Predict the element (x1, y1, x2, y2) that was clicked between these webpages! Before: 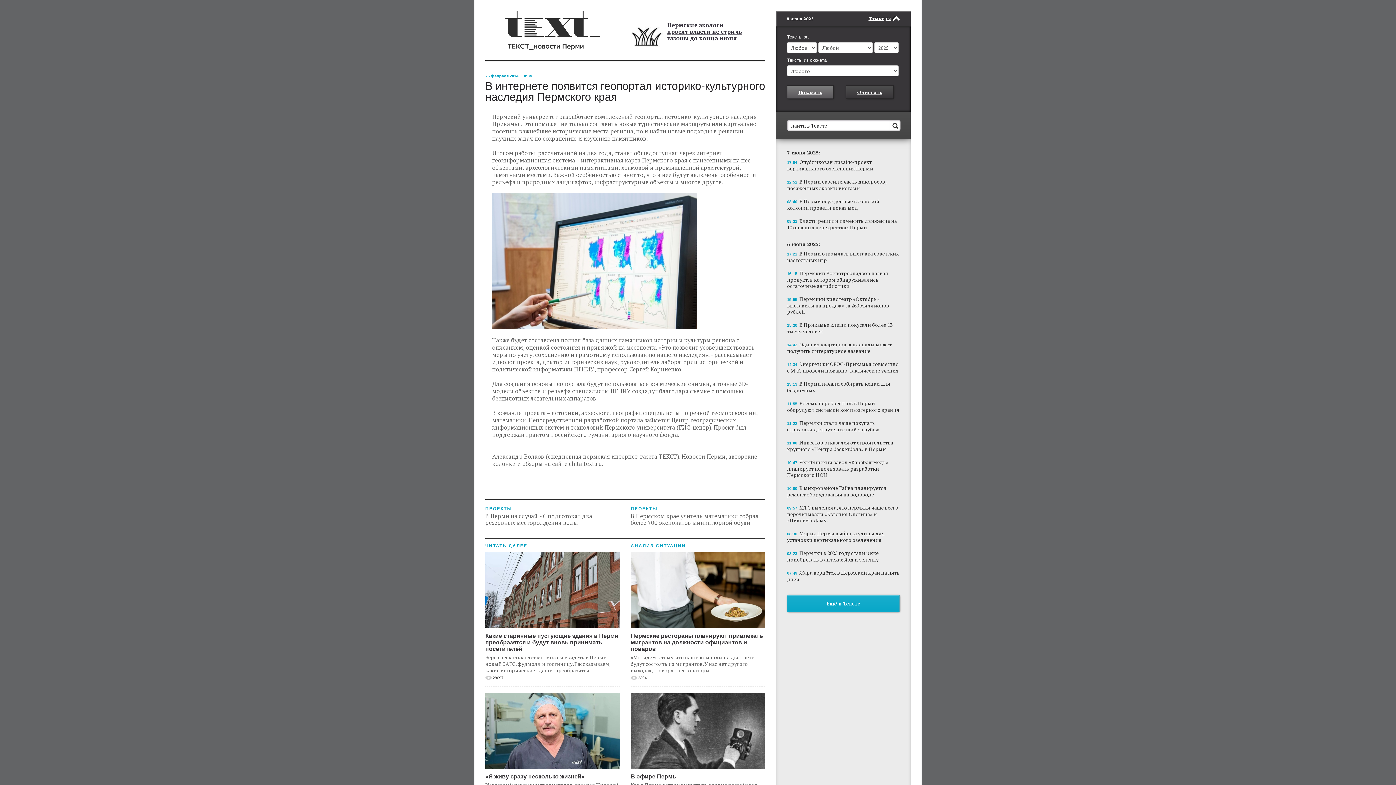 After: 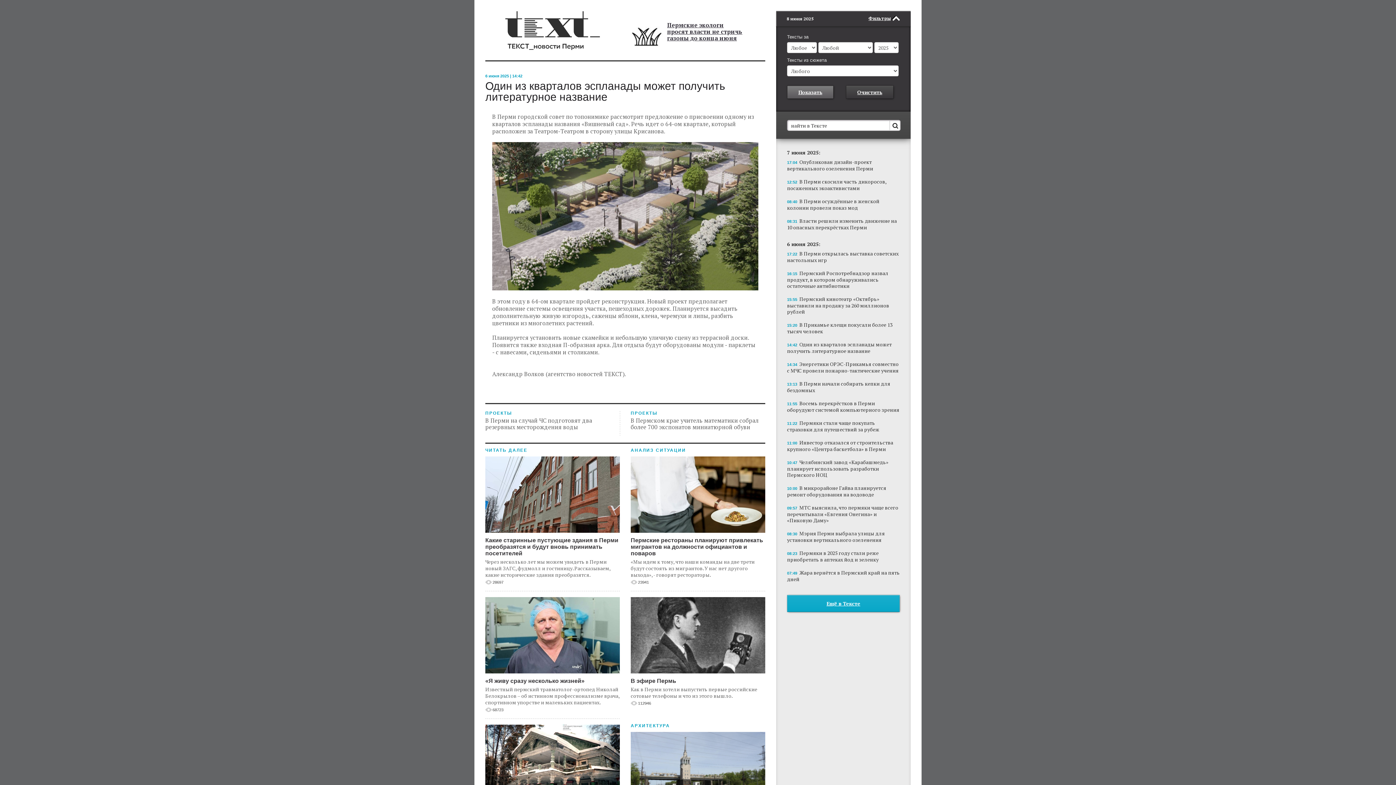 Action: label: 14:42 Один из кварталов эспланады может получить литературное название bbox: (787, 340, 900, 354)